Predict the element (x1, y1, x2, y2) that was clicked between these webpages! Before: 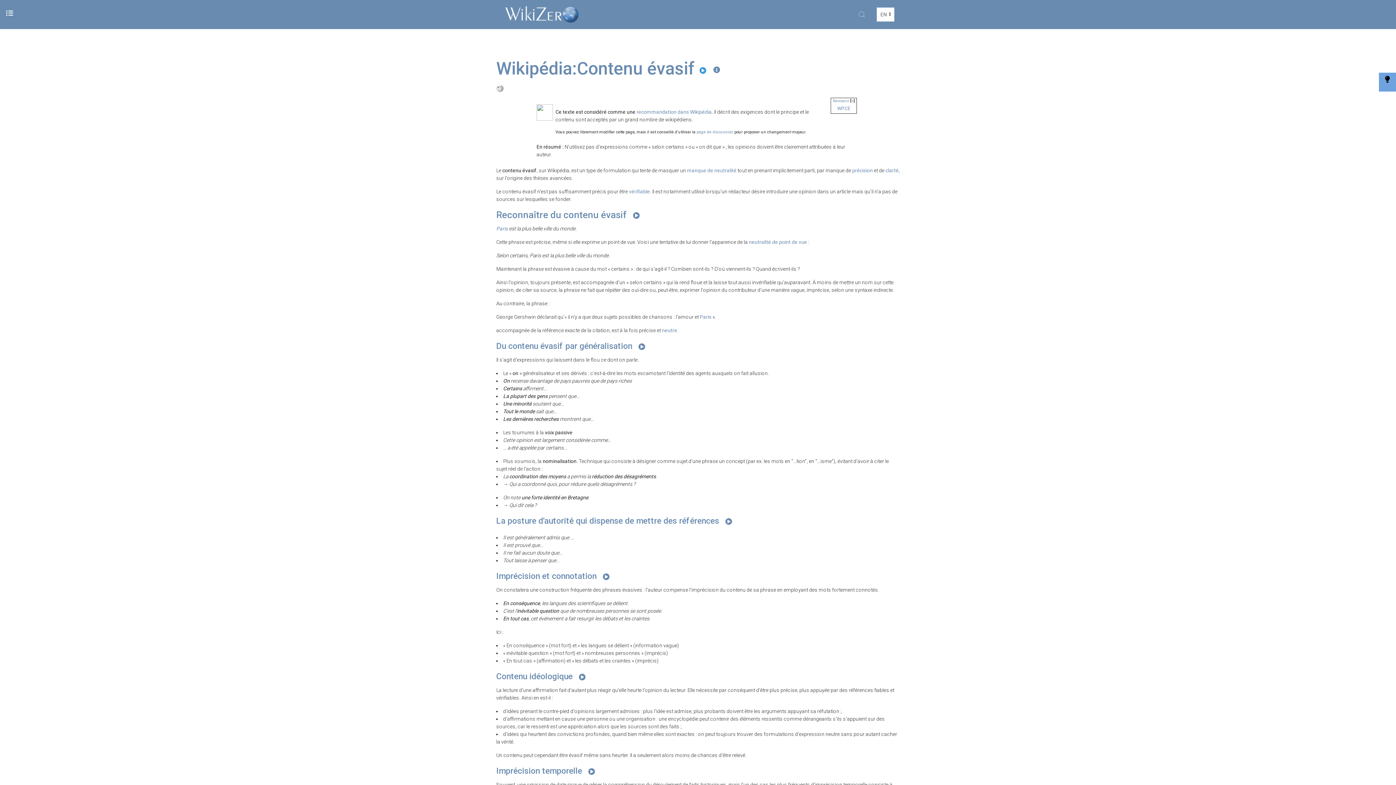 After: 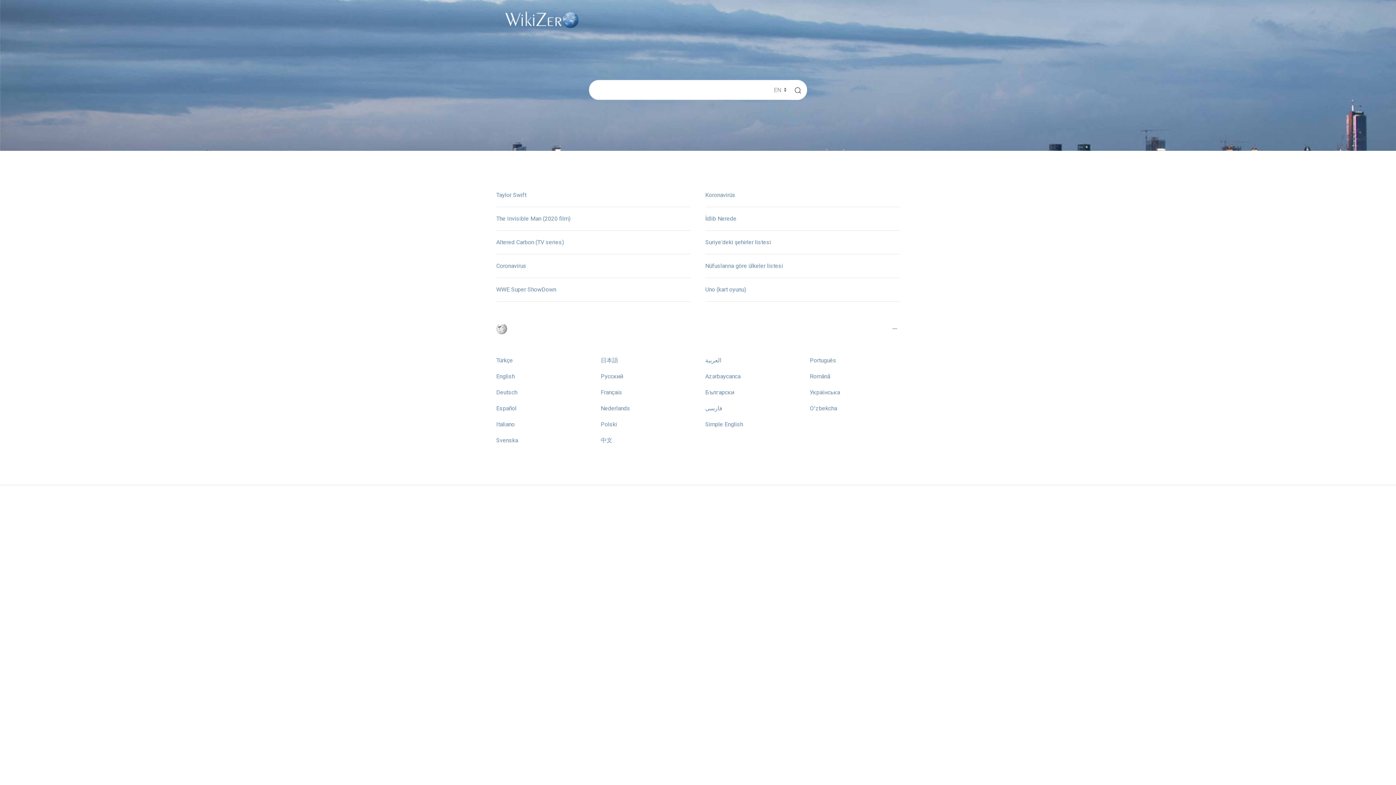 Action: bbox: (496, 0, 584, 29)